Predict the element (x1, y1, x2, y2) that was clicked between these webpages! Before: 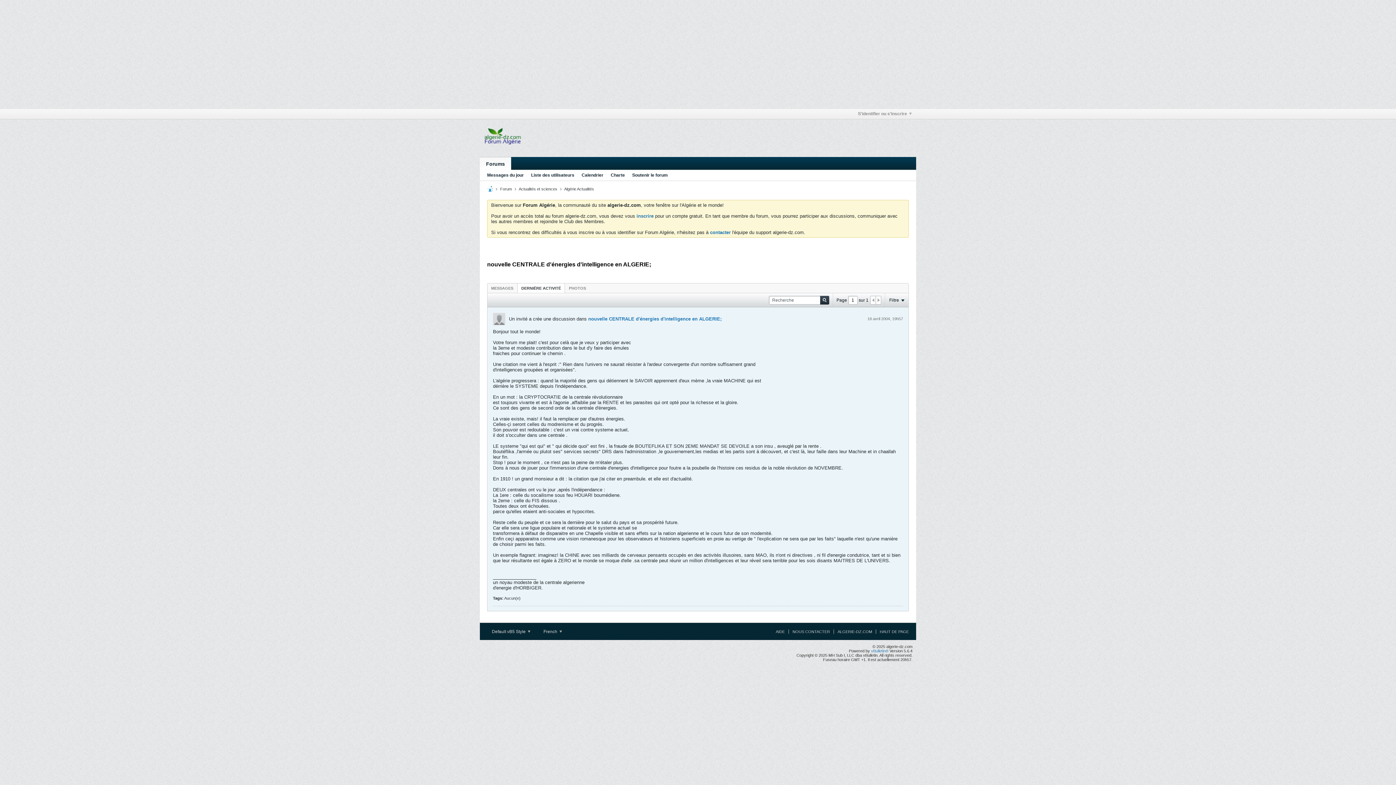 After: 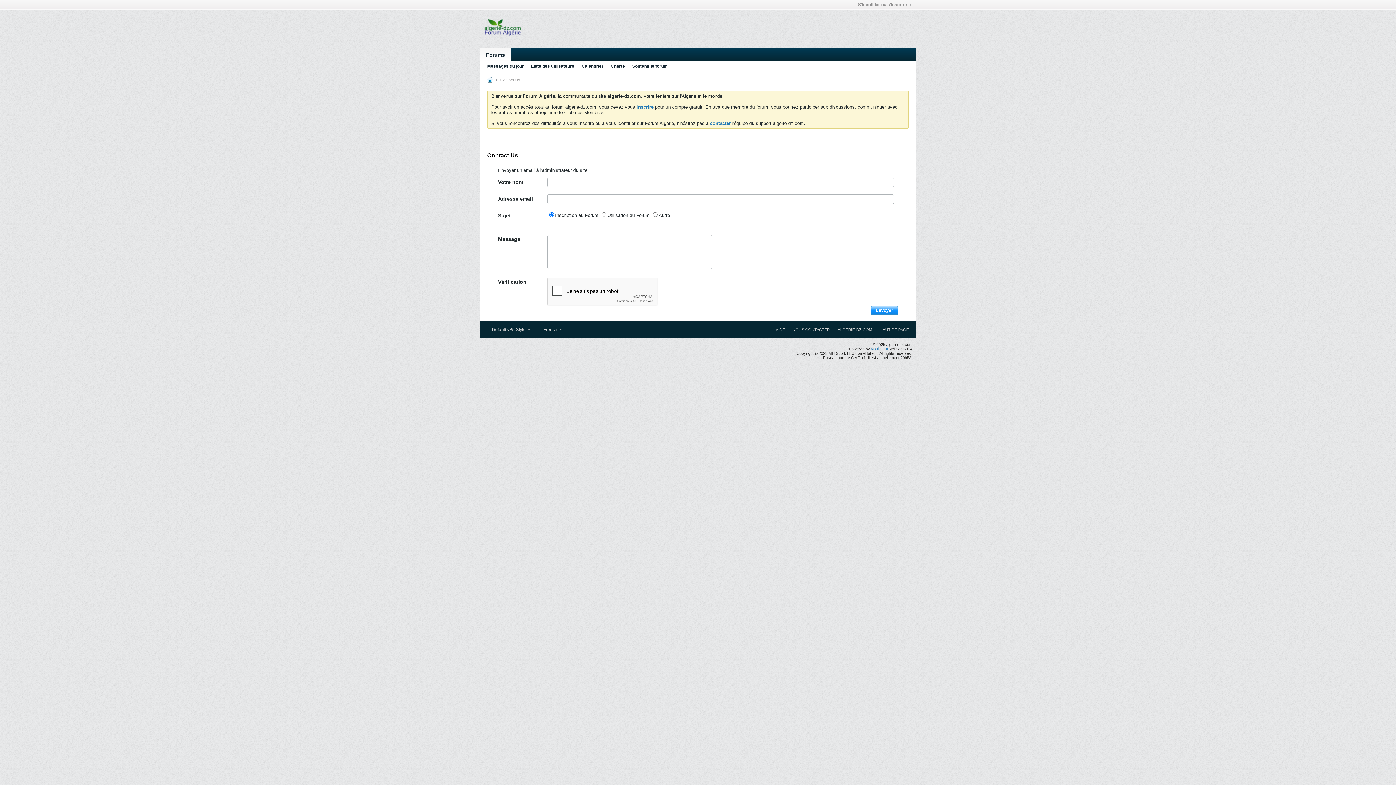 Action: bbox: (788, 629, 830, 634) label: NOUS CONTACTER